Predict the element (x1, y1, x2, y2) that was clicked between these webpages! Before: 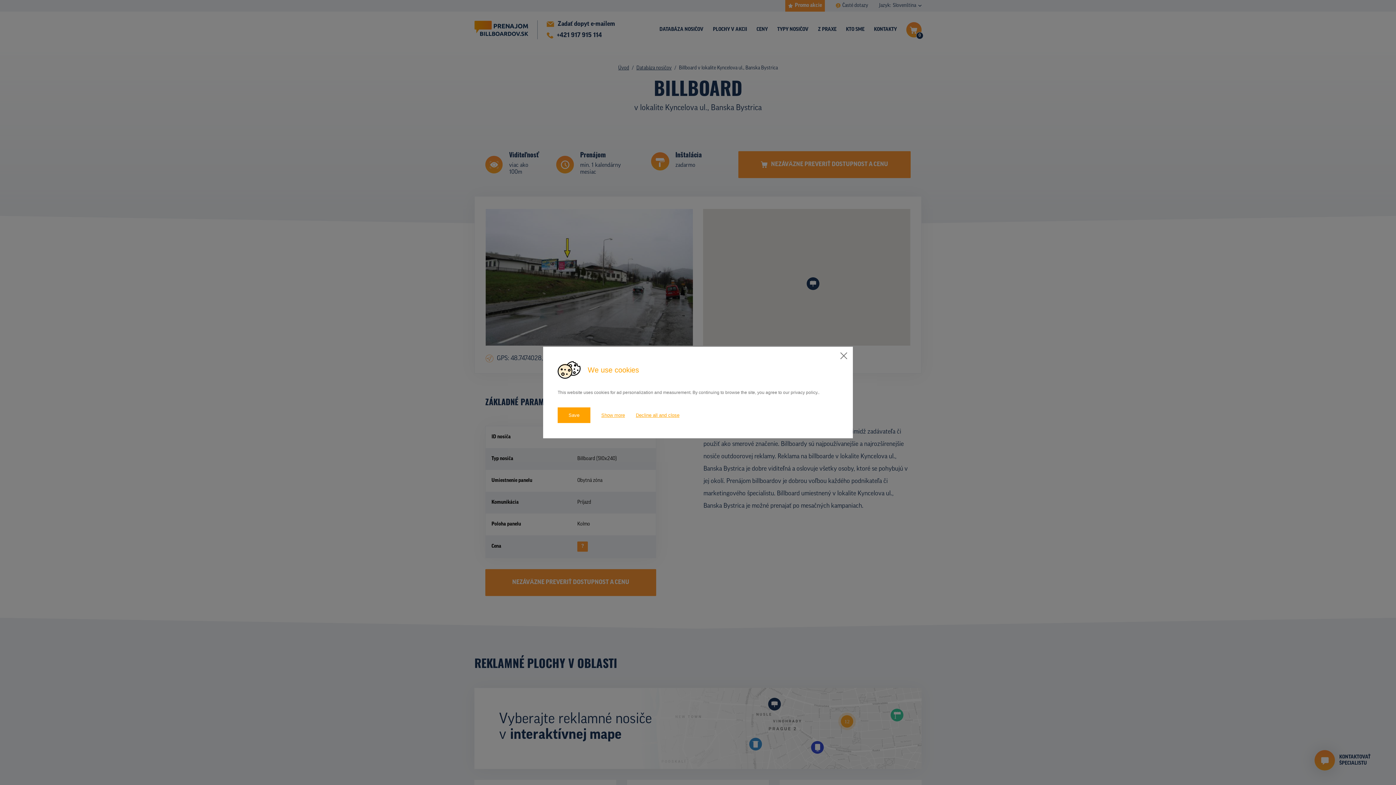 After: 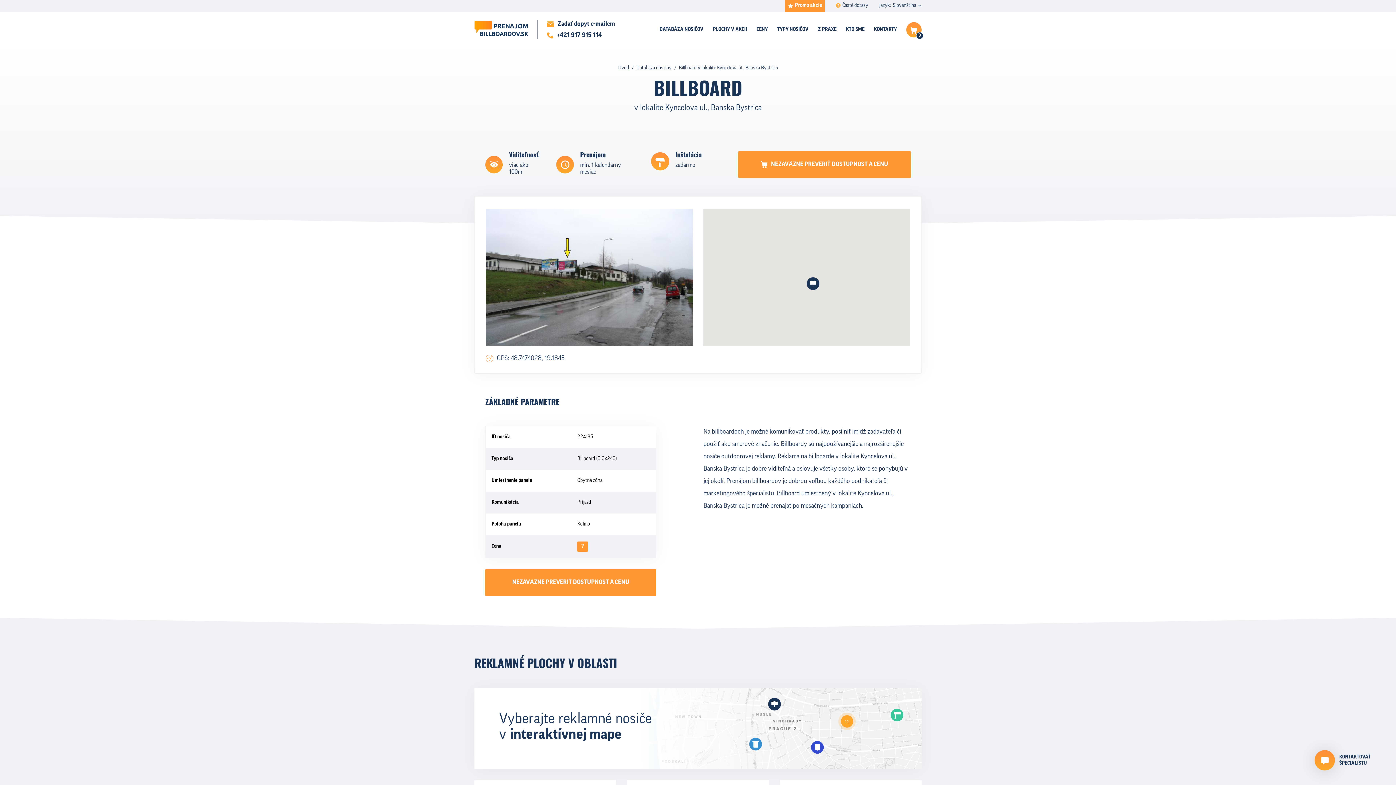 Action: bbox: (557, 407, 590, 423) label: Save